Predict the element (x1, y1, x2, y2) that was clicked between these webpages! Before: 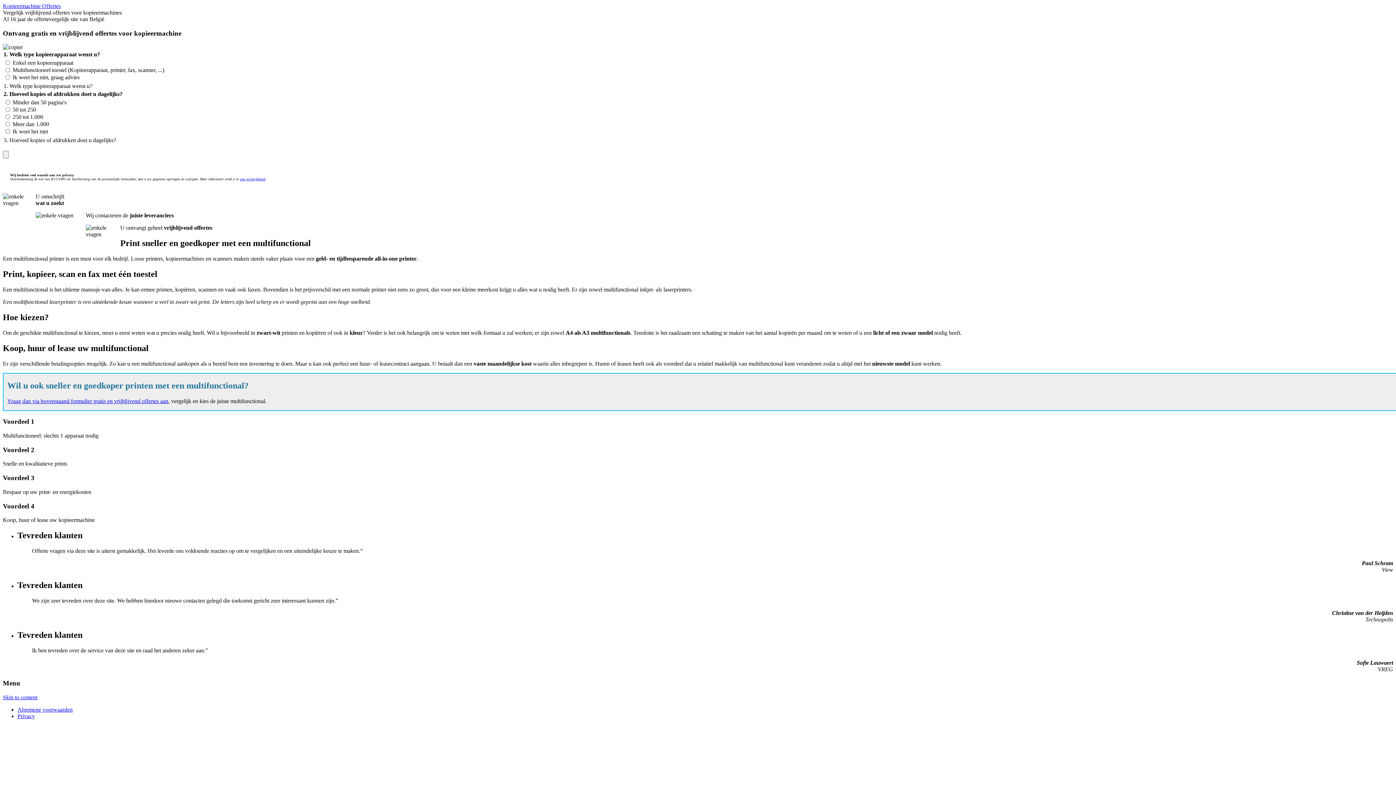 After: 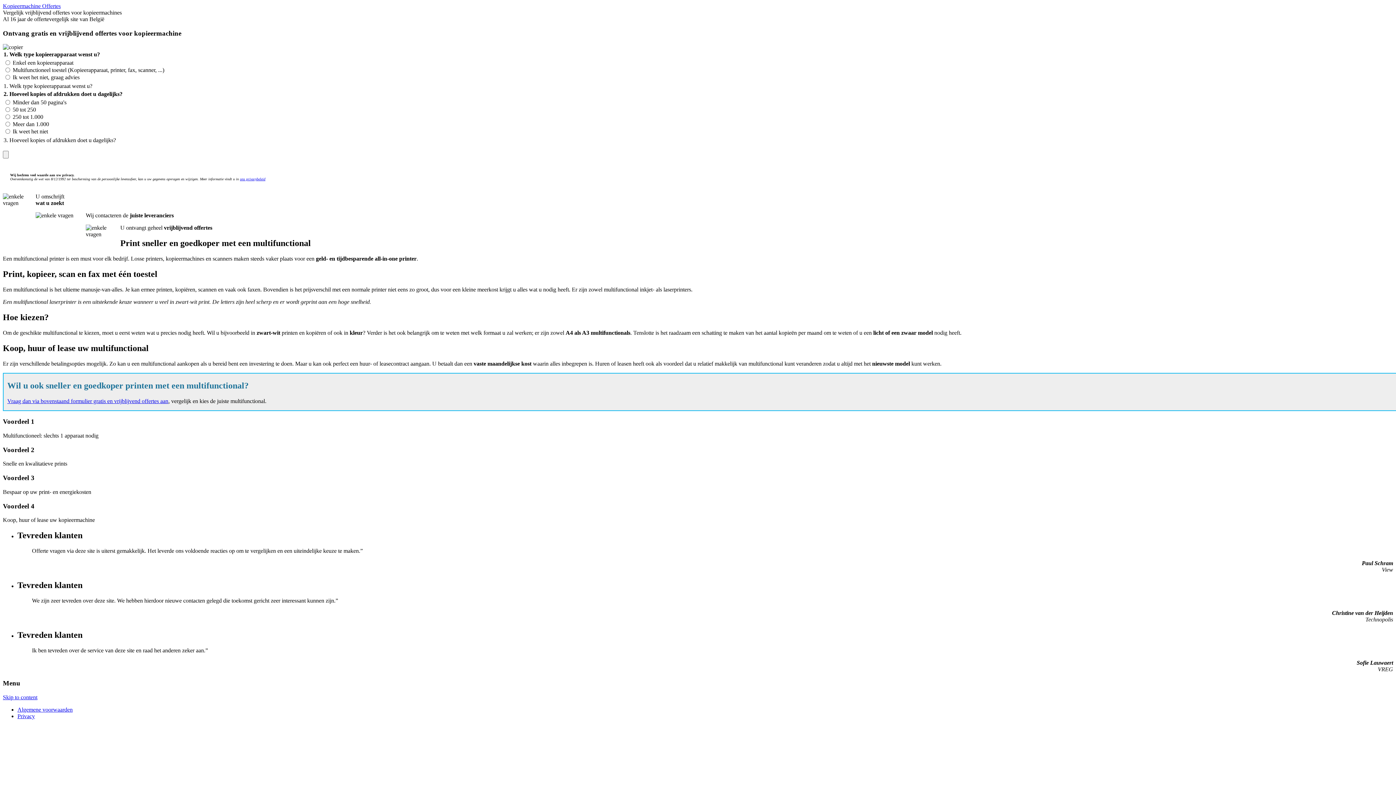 Action: bbox: (2, 694, 37, 700) label: Skip to content